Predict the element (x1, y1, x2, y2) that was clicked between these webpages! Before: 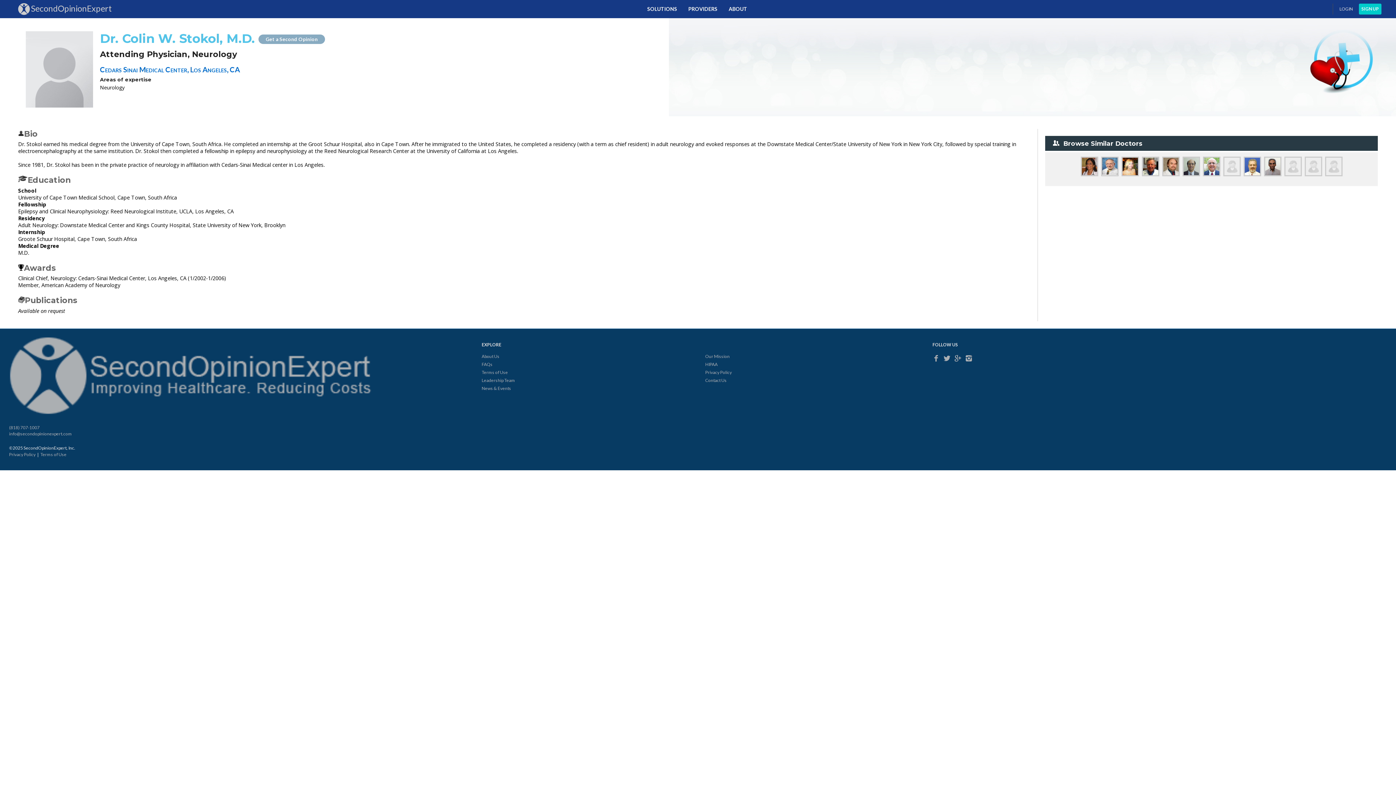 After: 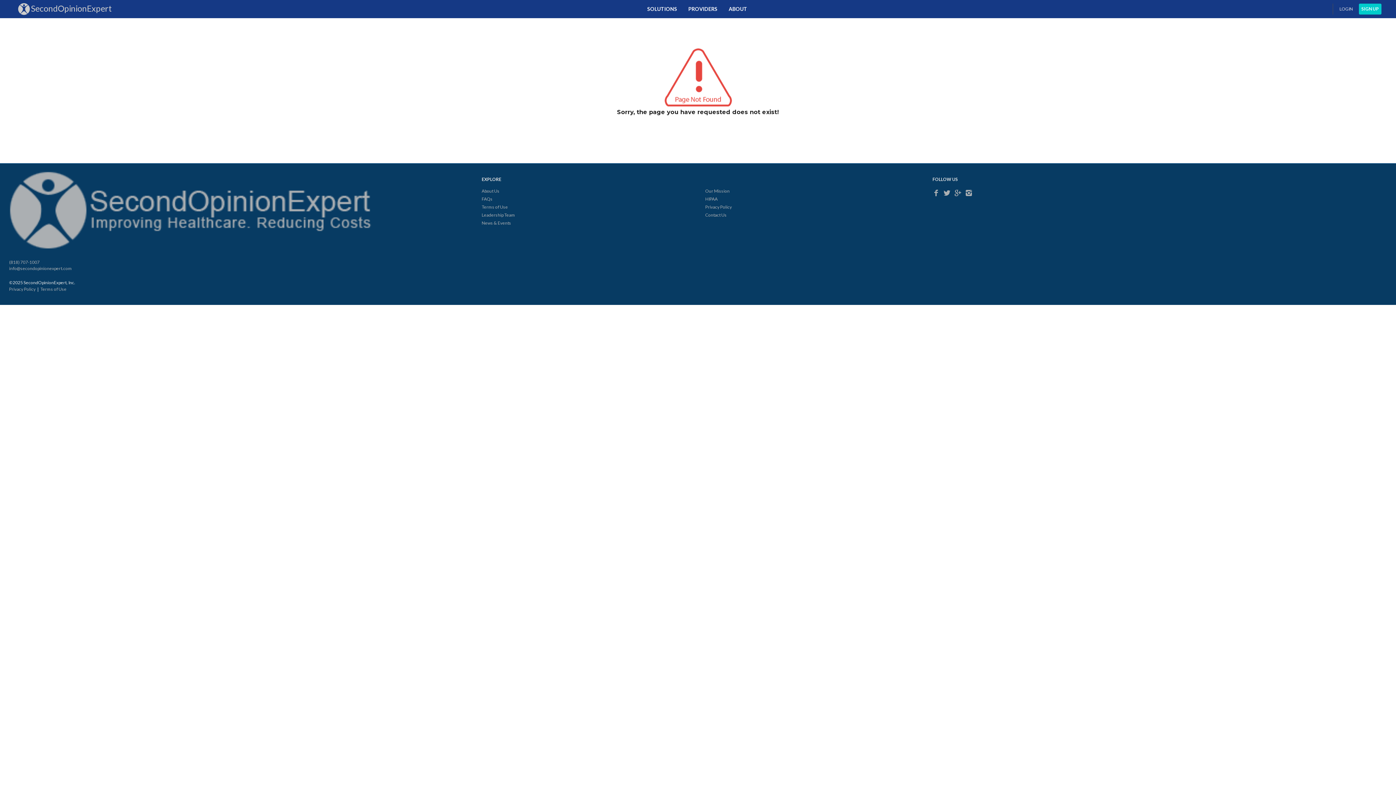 Action: bbox: (1306, 157, 1321, 176) label:   
  